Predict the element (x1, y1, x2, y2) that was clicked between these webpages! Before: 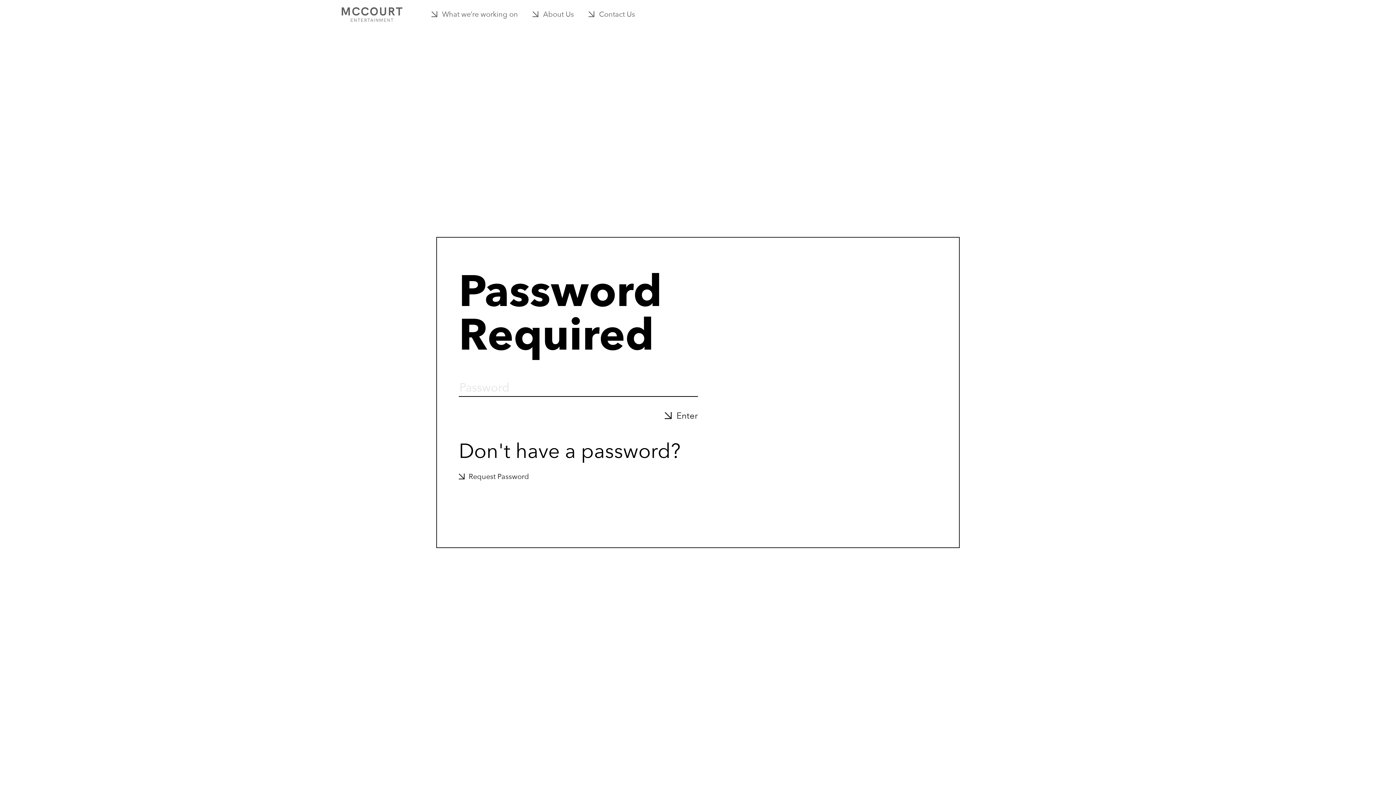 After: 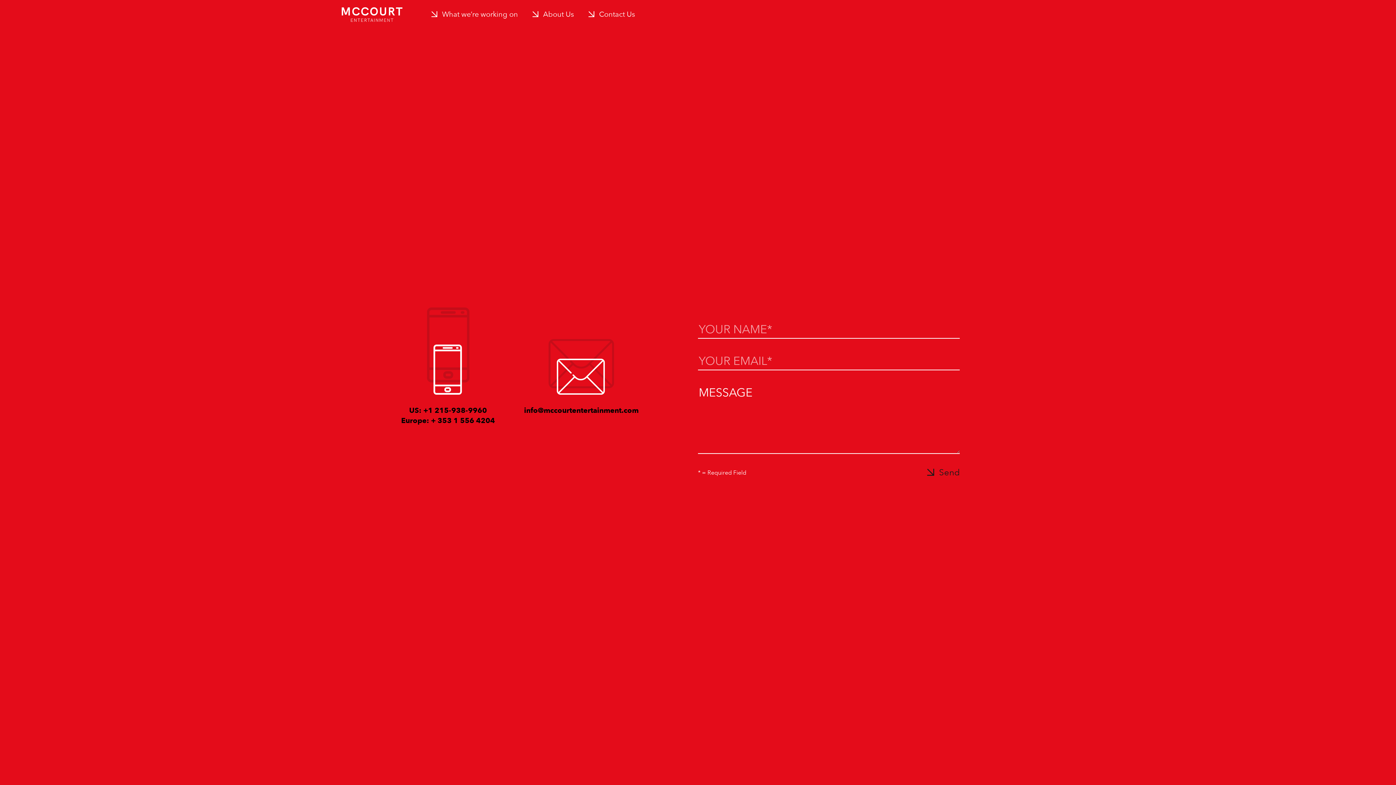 Action: label:  Contact Us bbox: (588, 9, 635, 19)